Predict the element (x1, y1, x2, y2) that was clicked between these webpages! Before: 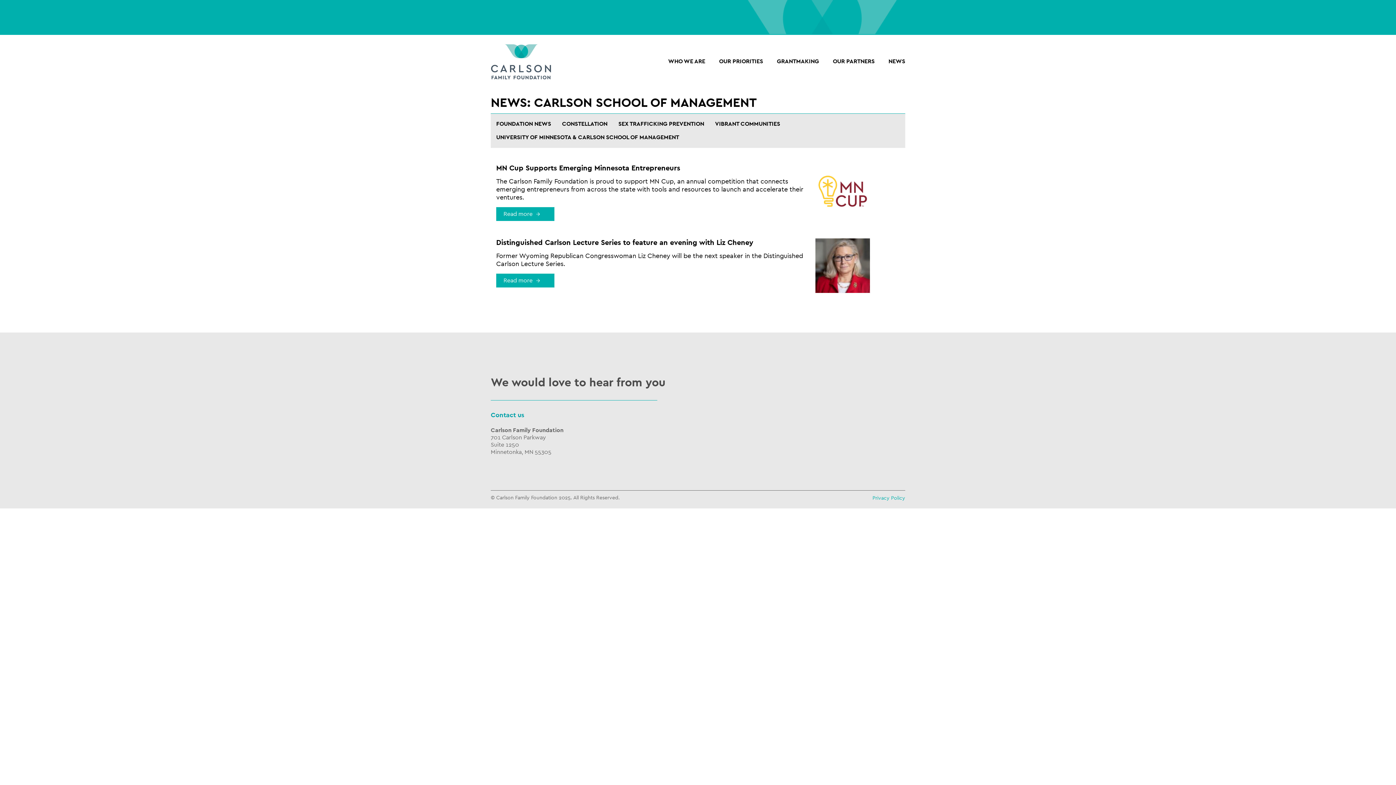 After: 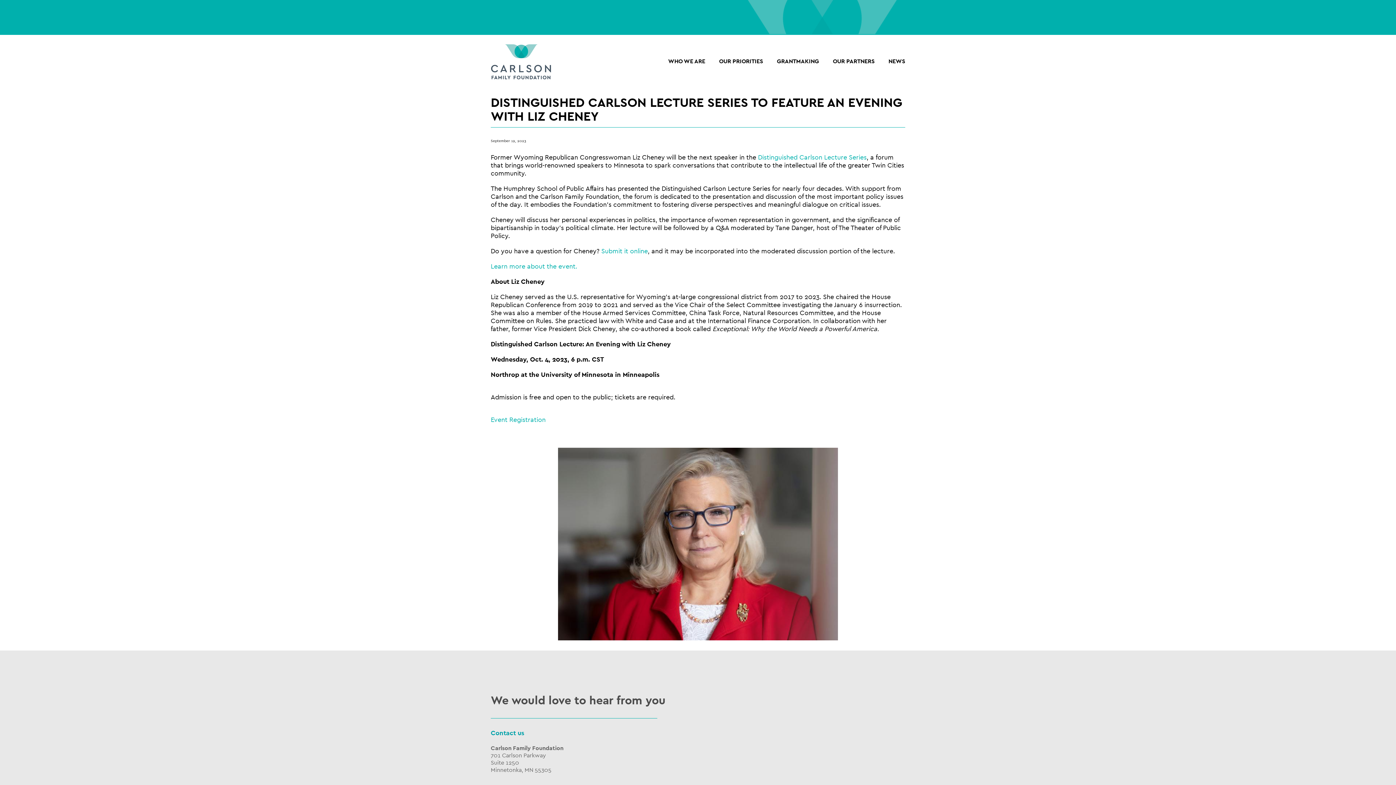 Action: bbox: (496, 238, 753, 246) label: Distinguished Carlson Lecture Series to feature an evening with Liz Cheney